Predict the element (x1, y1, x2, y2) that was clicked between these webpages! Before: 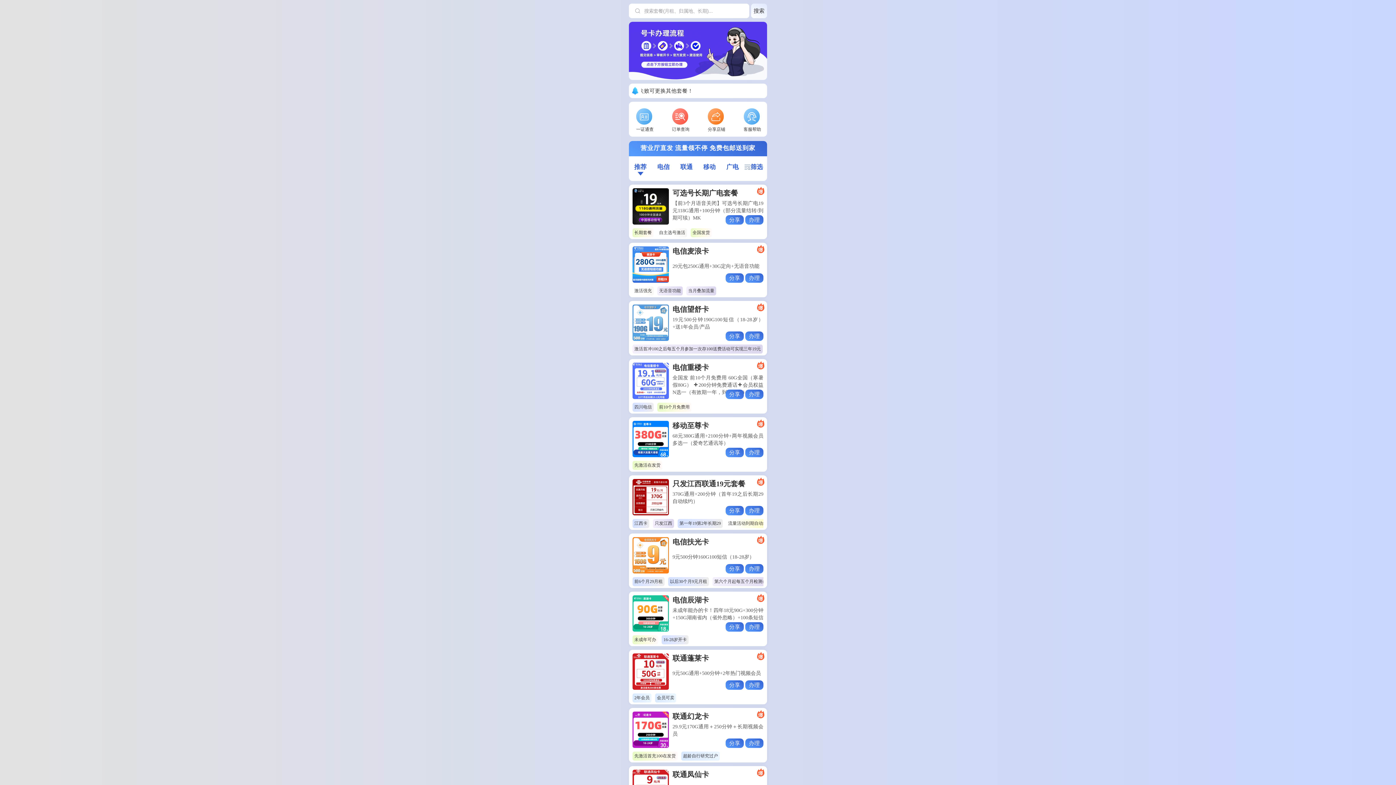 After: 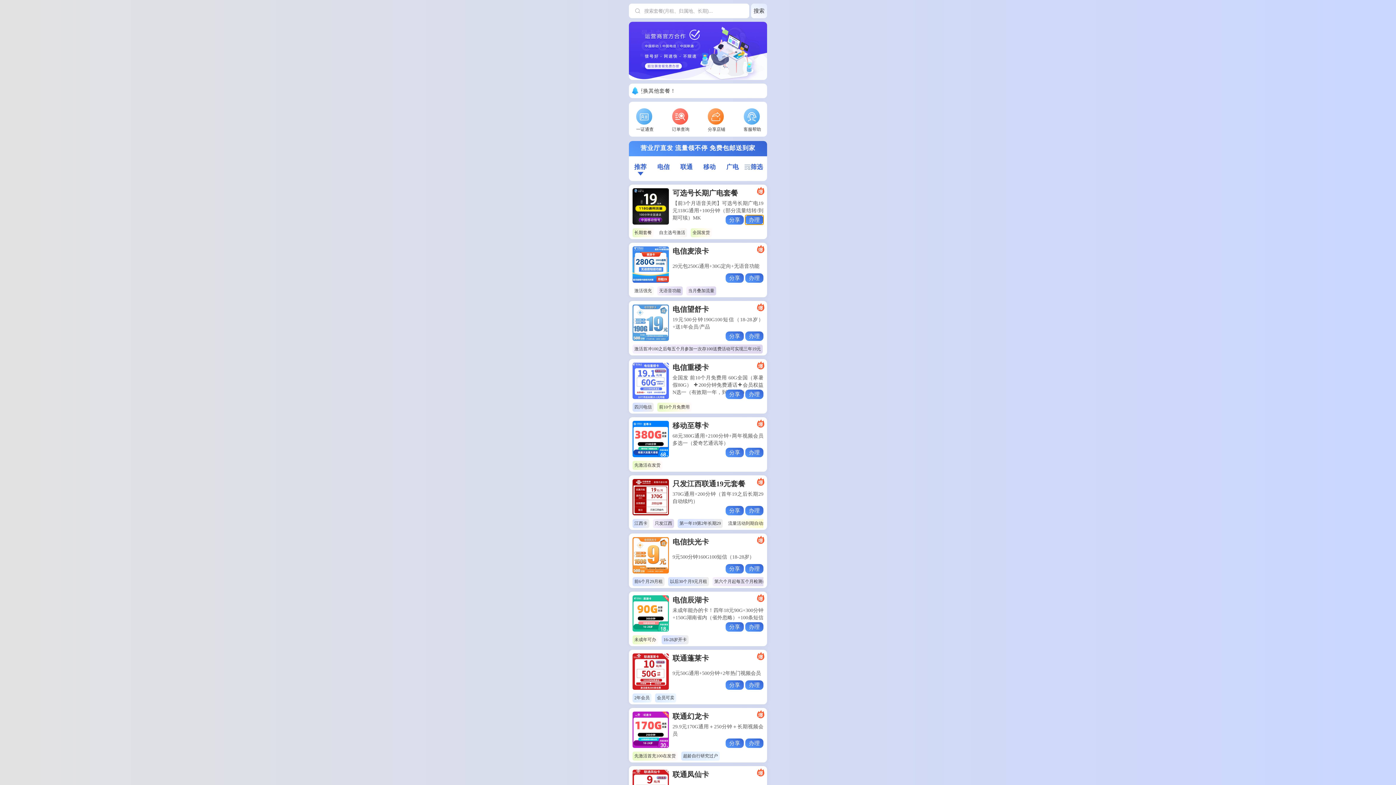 Action: bbox: (745, 215, 763, 224) label: 办理